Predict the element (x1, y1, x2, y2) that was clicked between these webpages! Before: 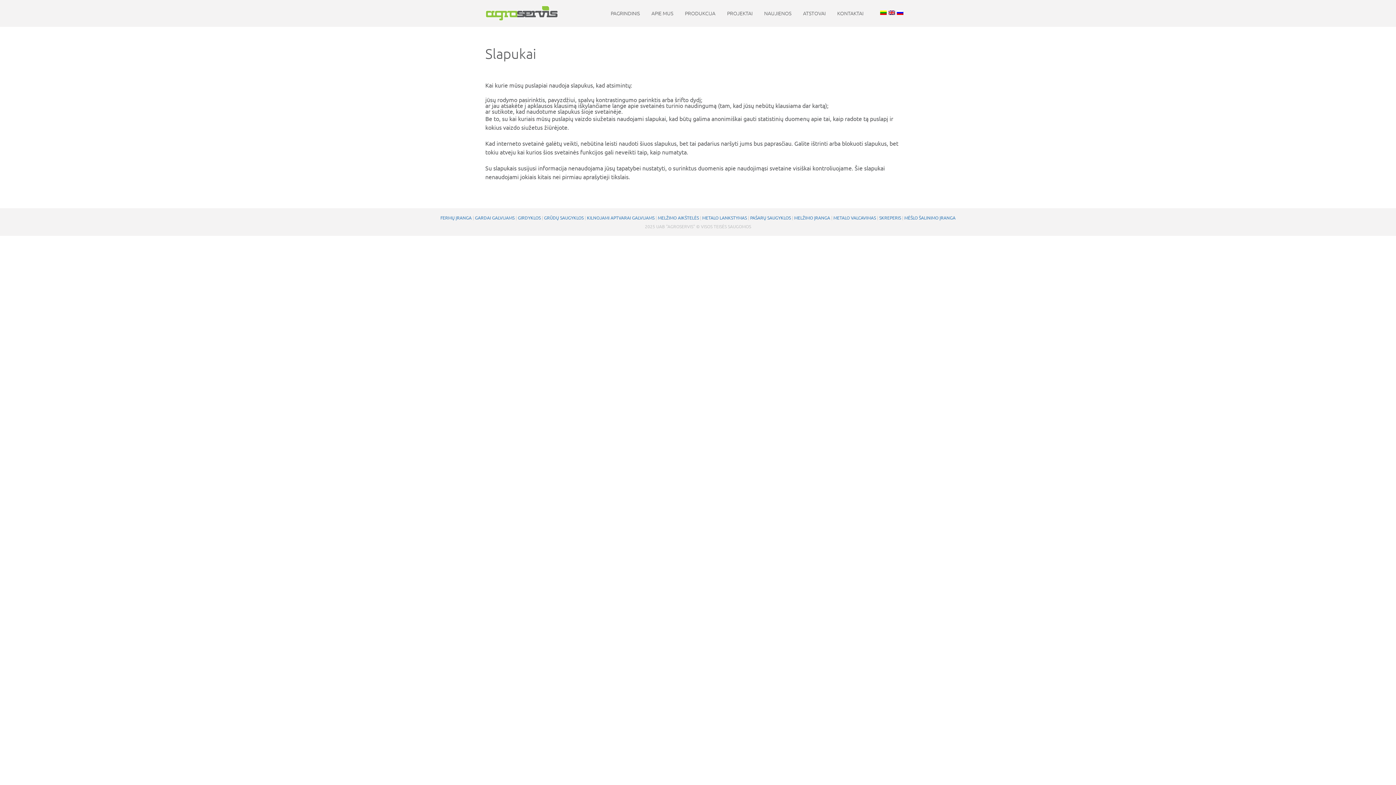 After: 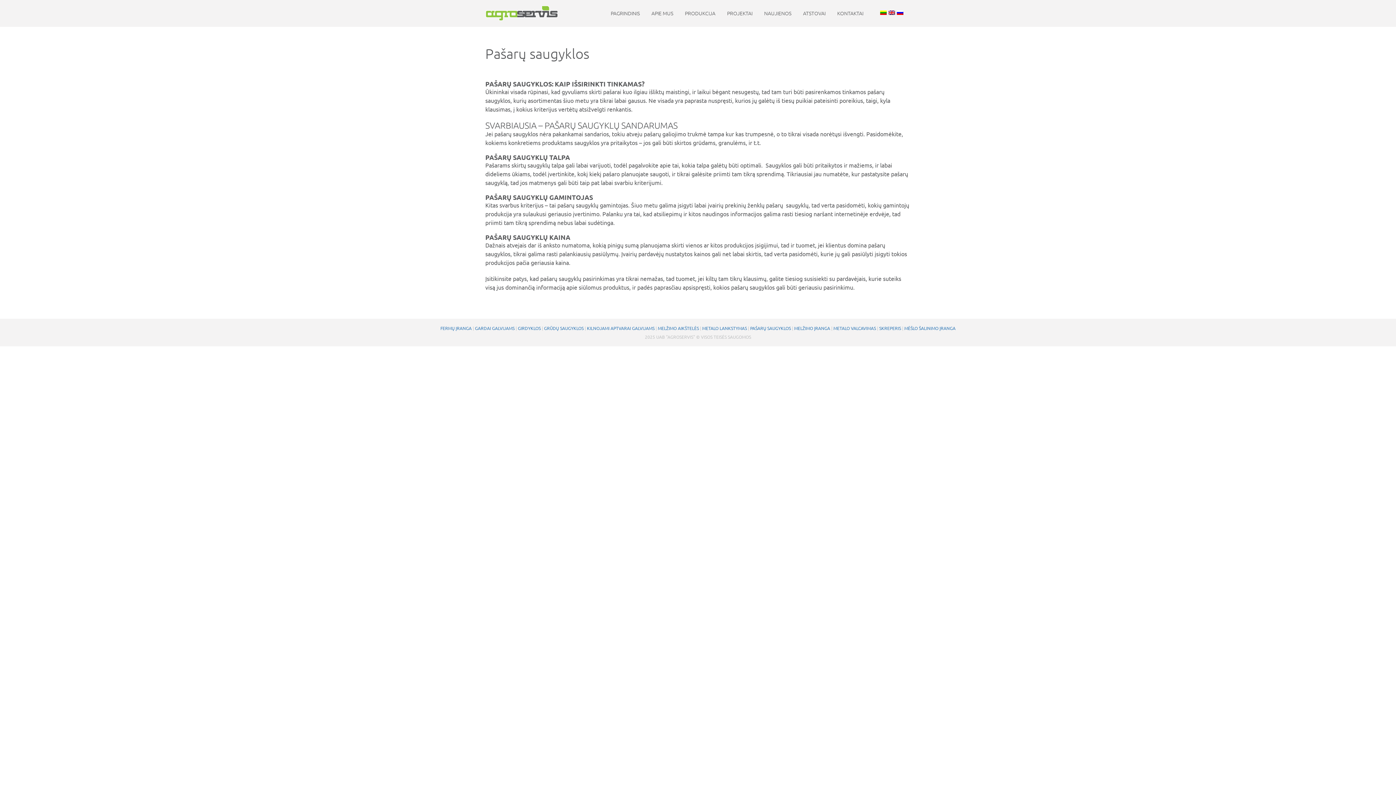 Action: label: PAŠARŲ SAUGYKLOS bbox: (750, 214, 791, 220)